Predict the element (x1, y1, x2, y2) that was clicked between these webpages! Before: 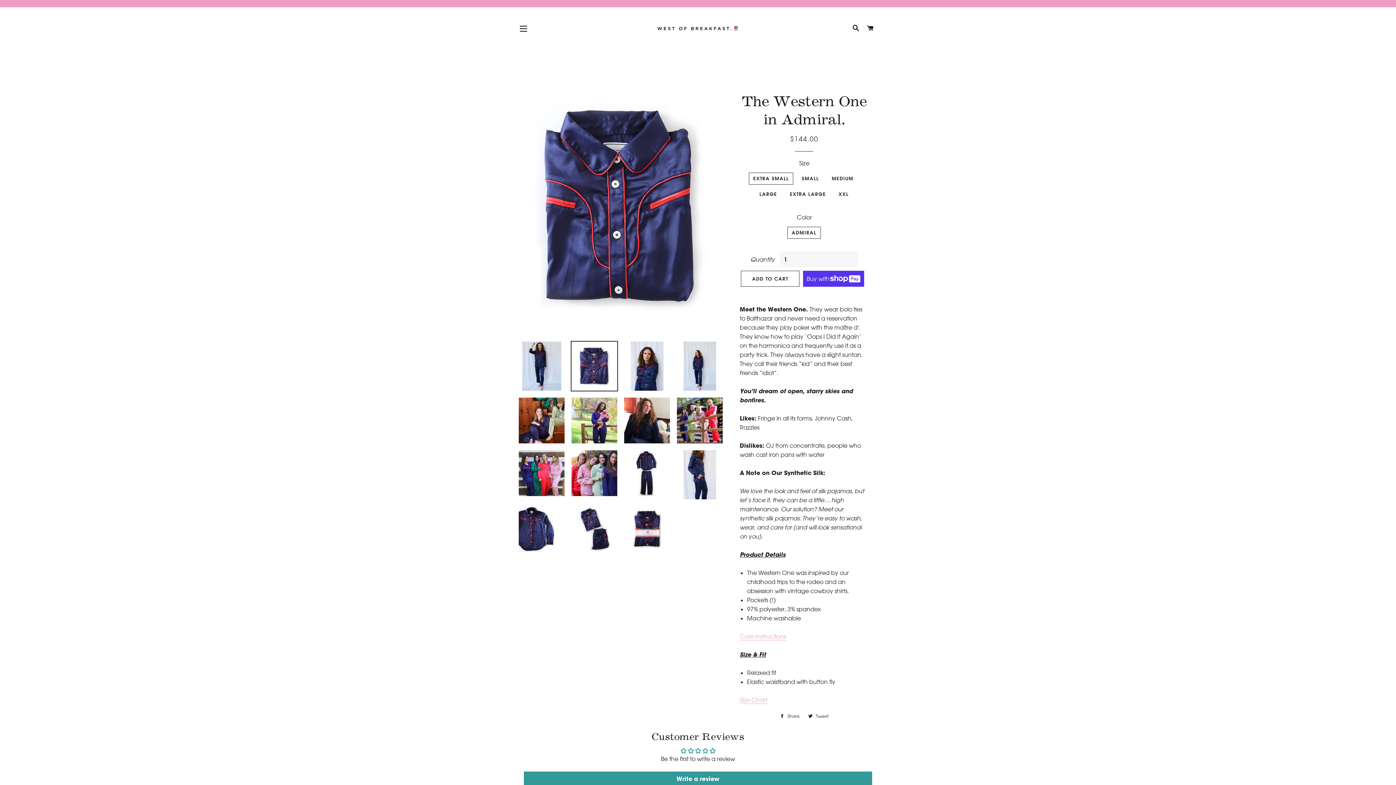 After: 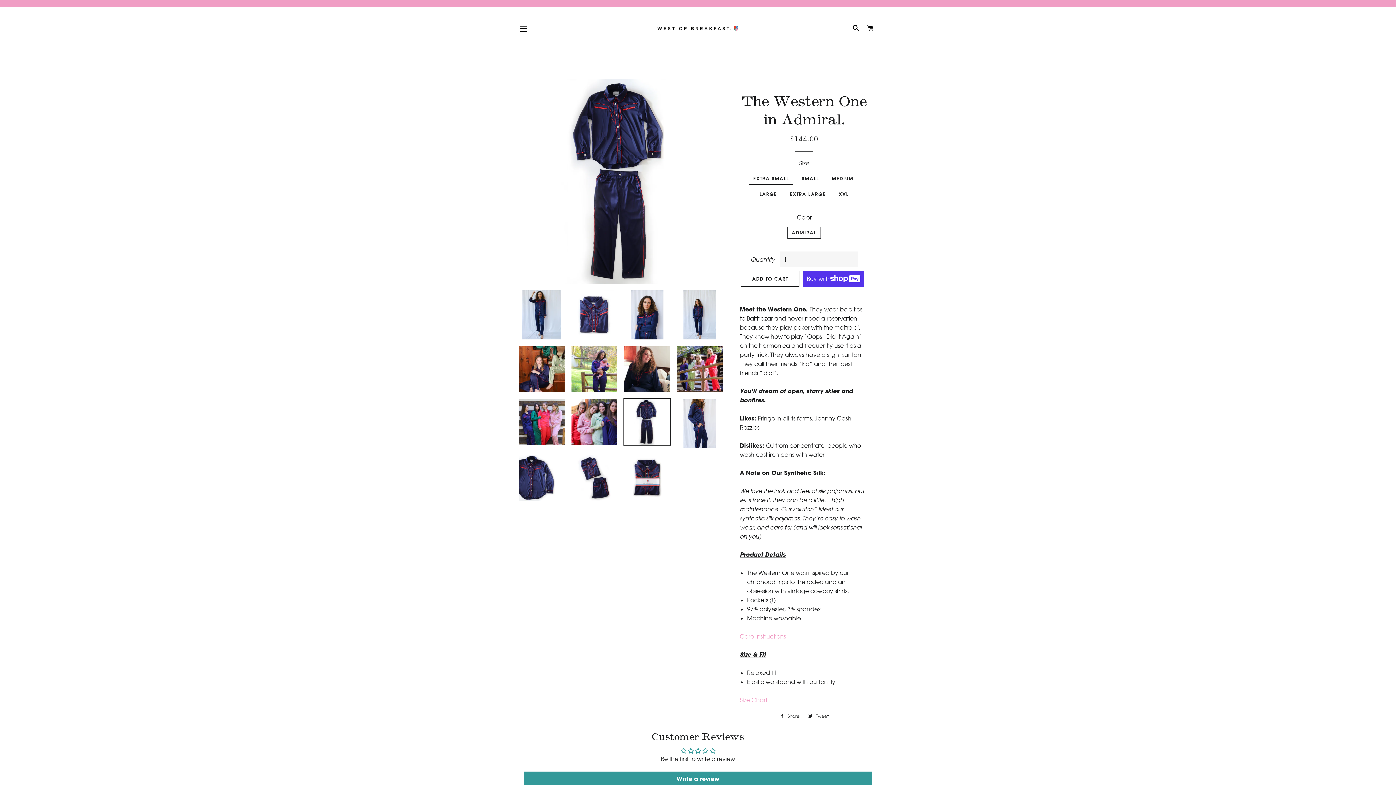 Action: bbox: (623, 449, 670, 497)